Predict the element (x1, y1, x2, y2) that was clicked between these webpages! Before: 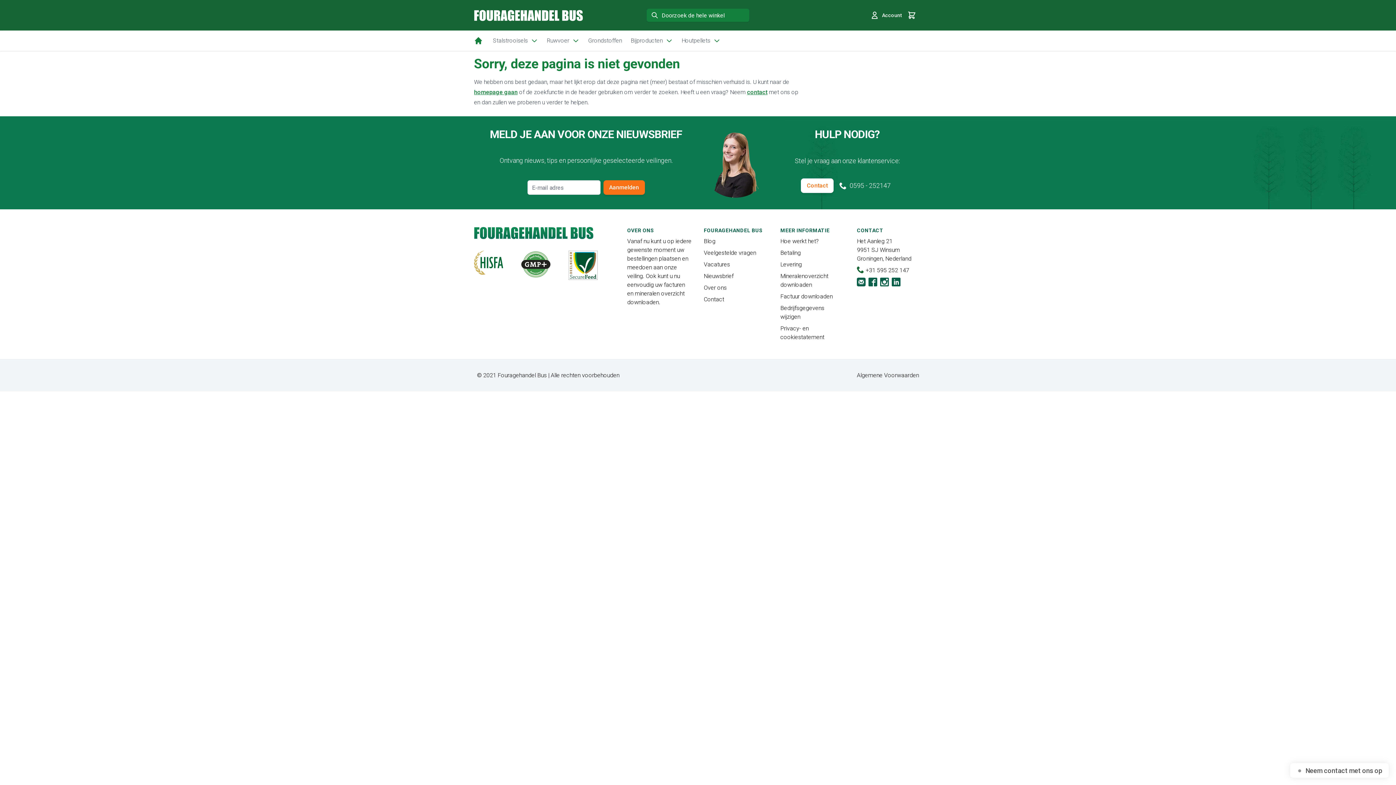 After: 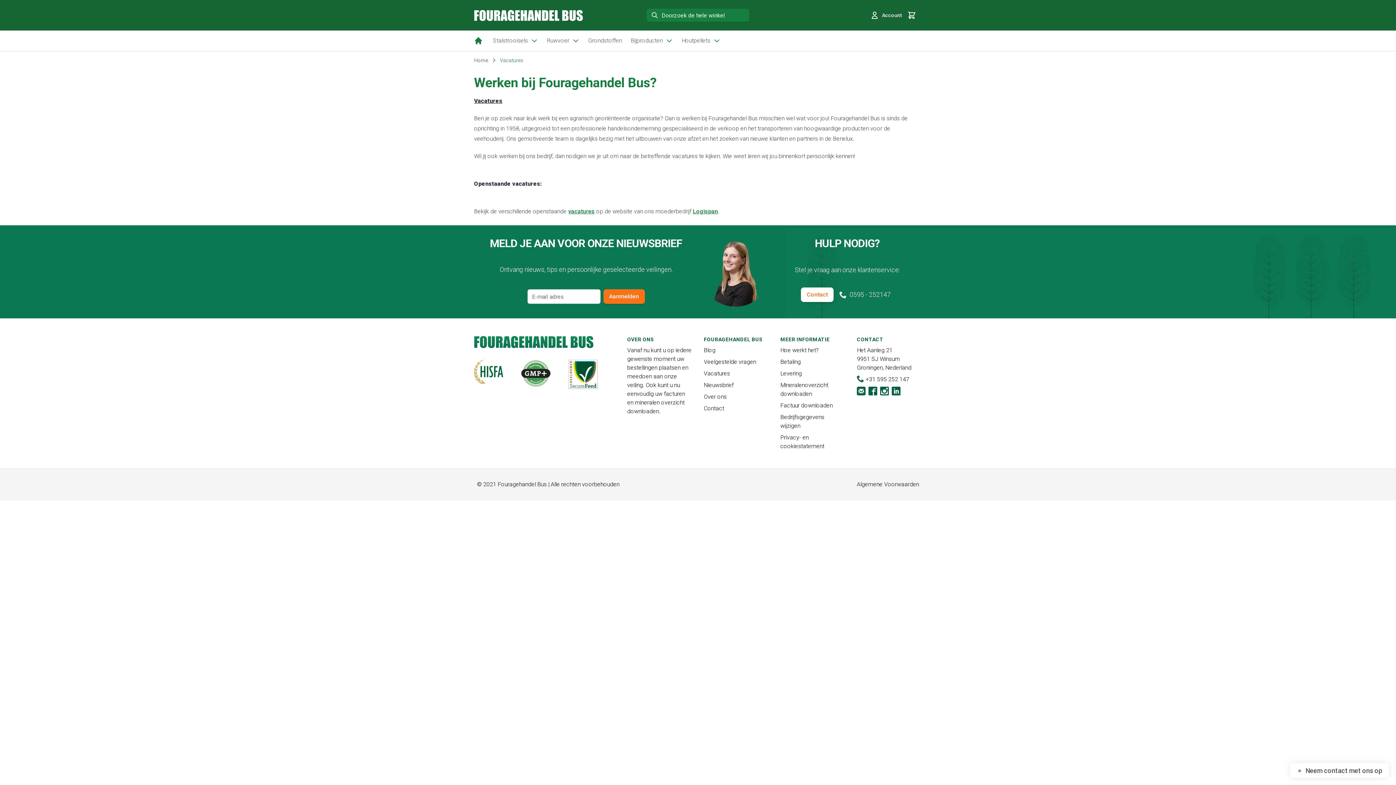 Action: bbox: (703, 261, 730, 268) label: Vacatures